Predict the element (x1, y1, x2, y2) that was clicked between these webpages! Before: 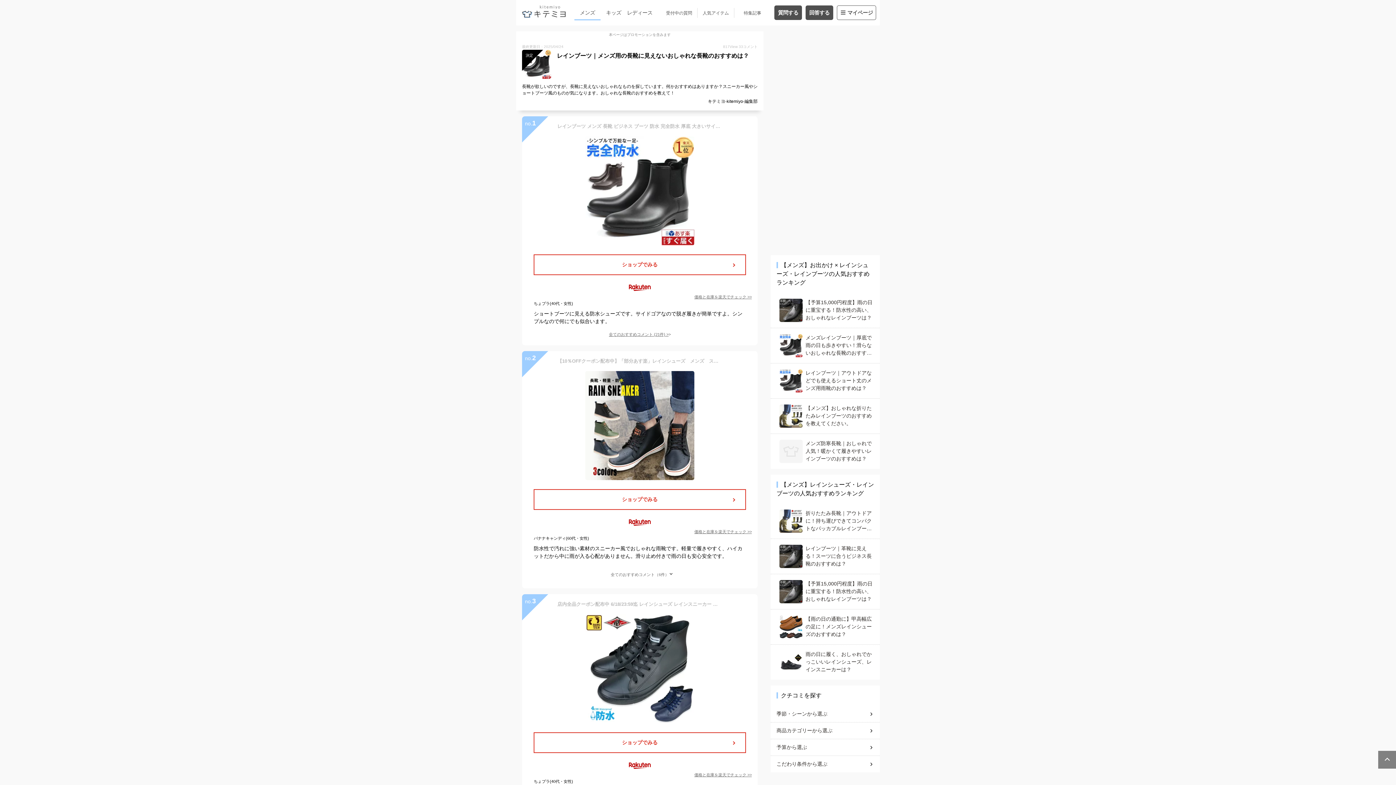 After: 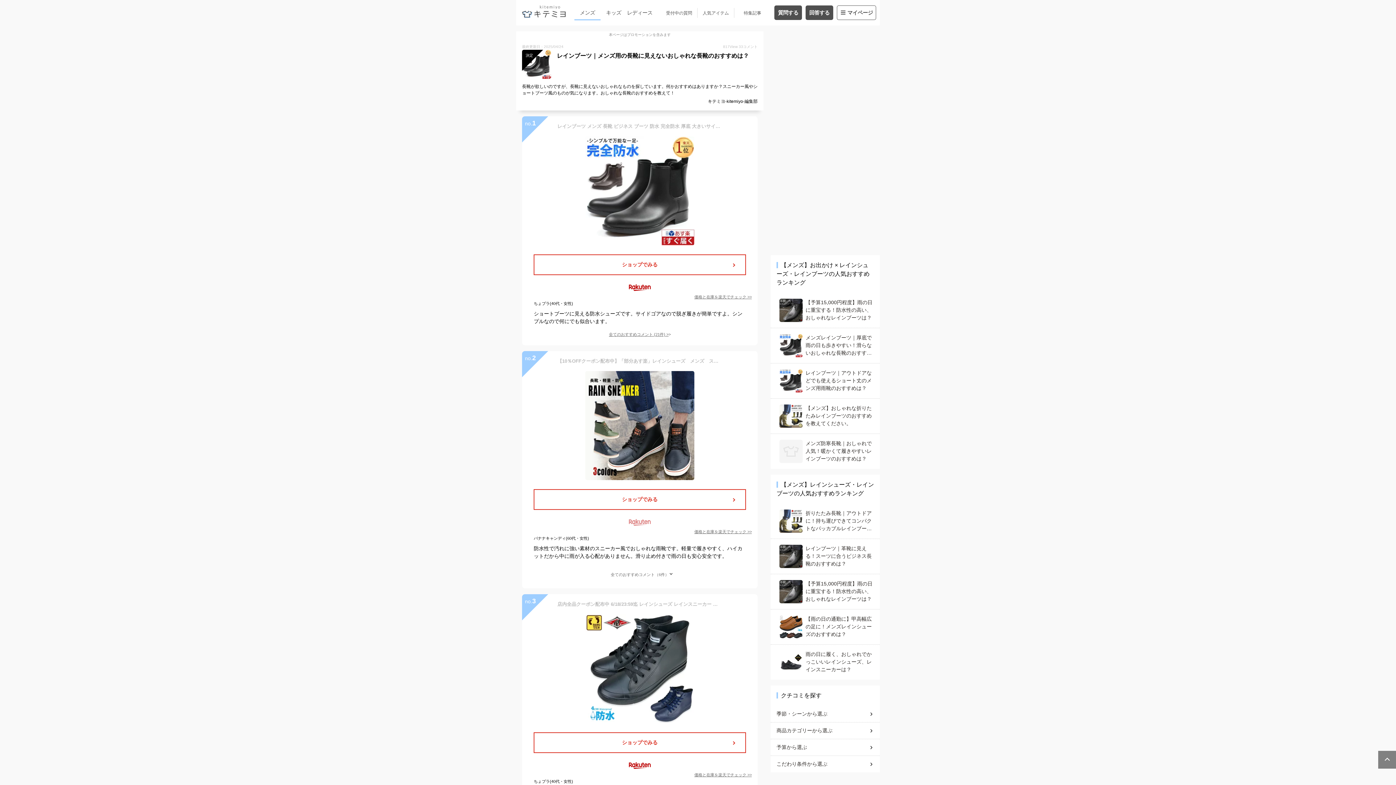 Action: bbox: (623, 517, 656, 528)